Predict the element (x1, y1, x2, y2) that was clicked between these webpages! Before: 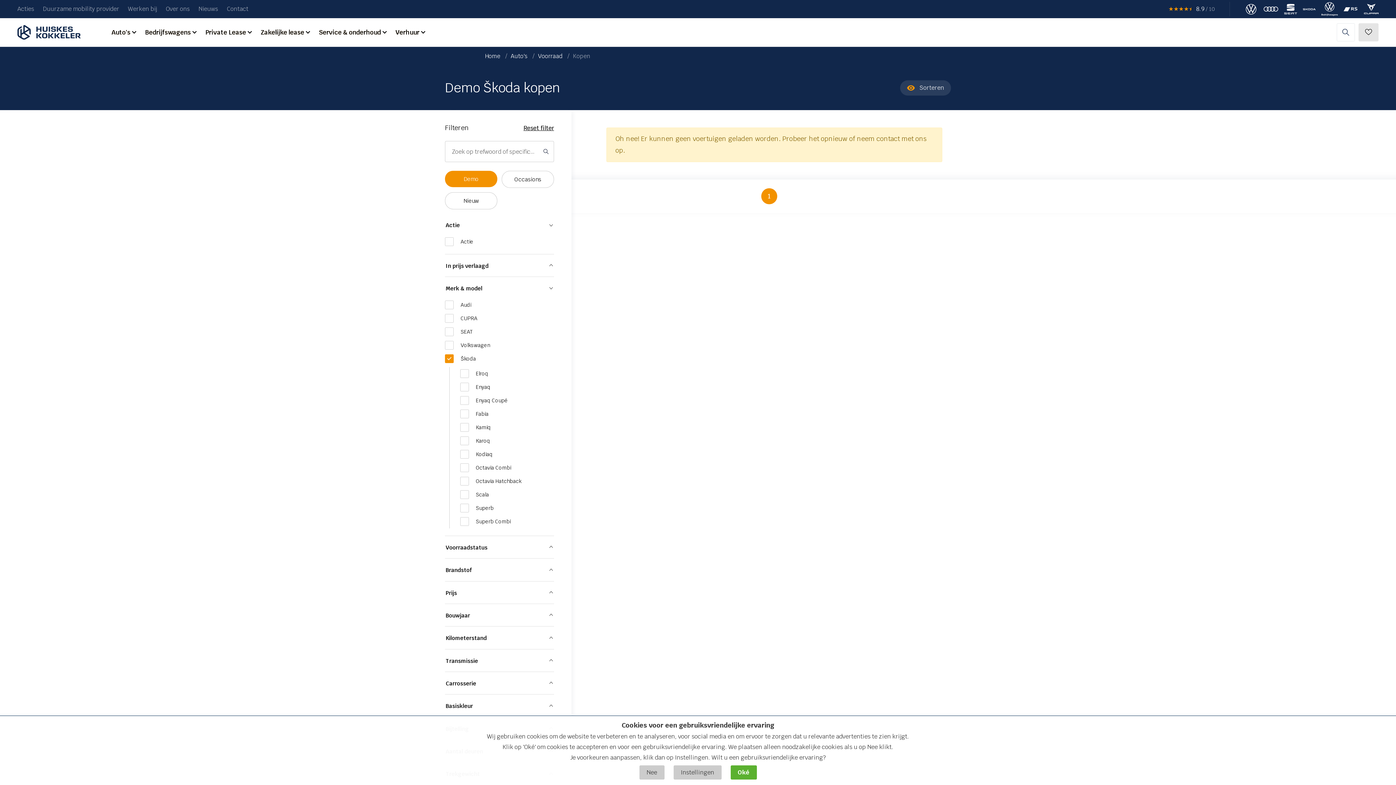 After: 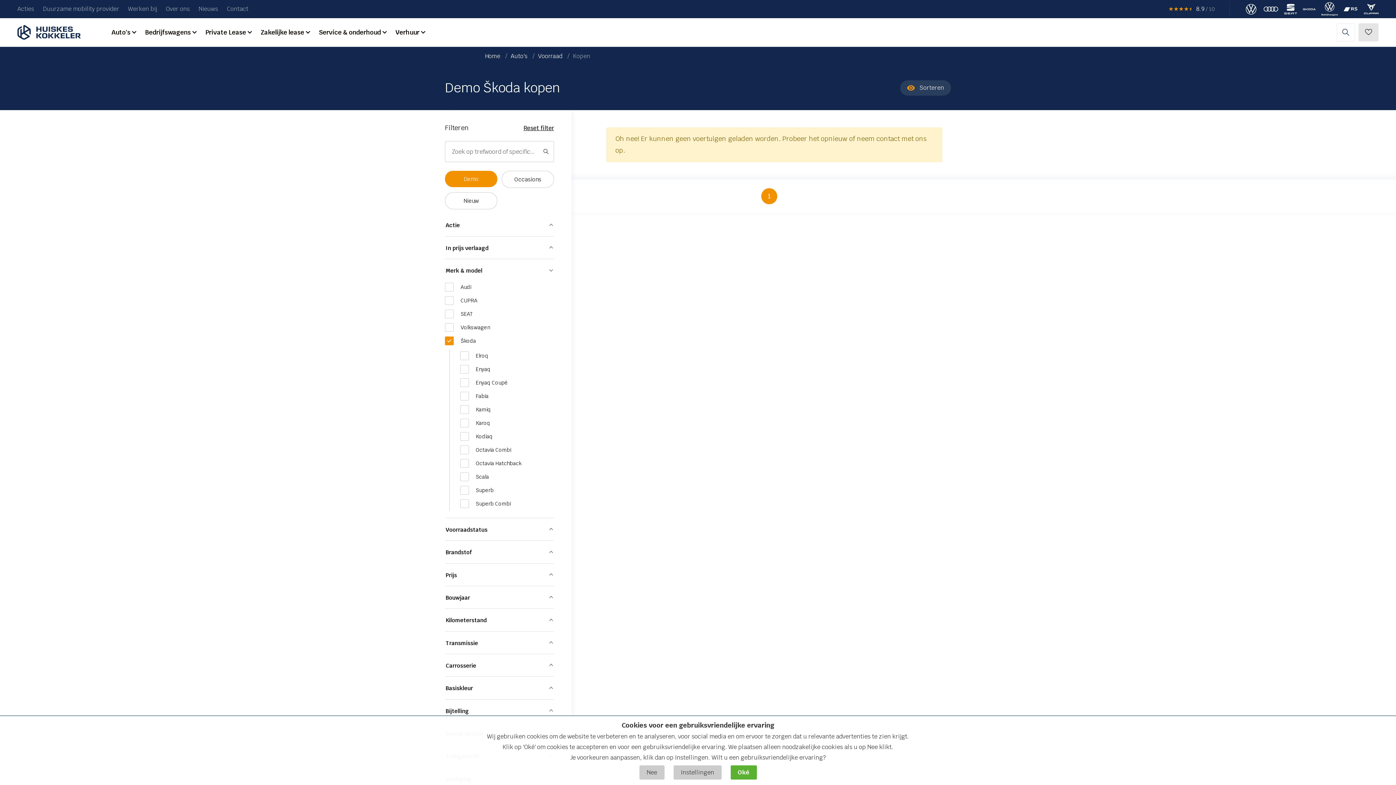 Action: label: Actie bbox: (445, 219, 554, 231)